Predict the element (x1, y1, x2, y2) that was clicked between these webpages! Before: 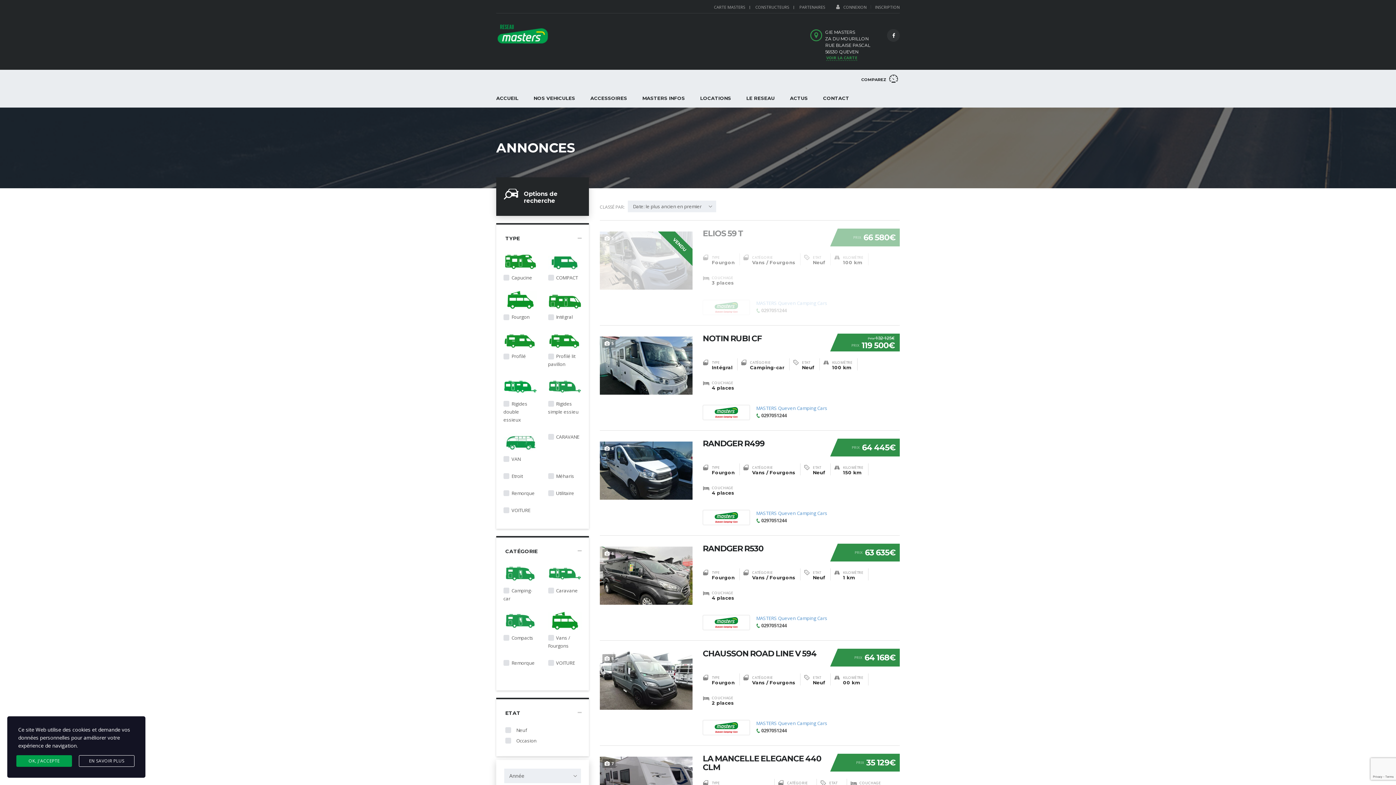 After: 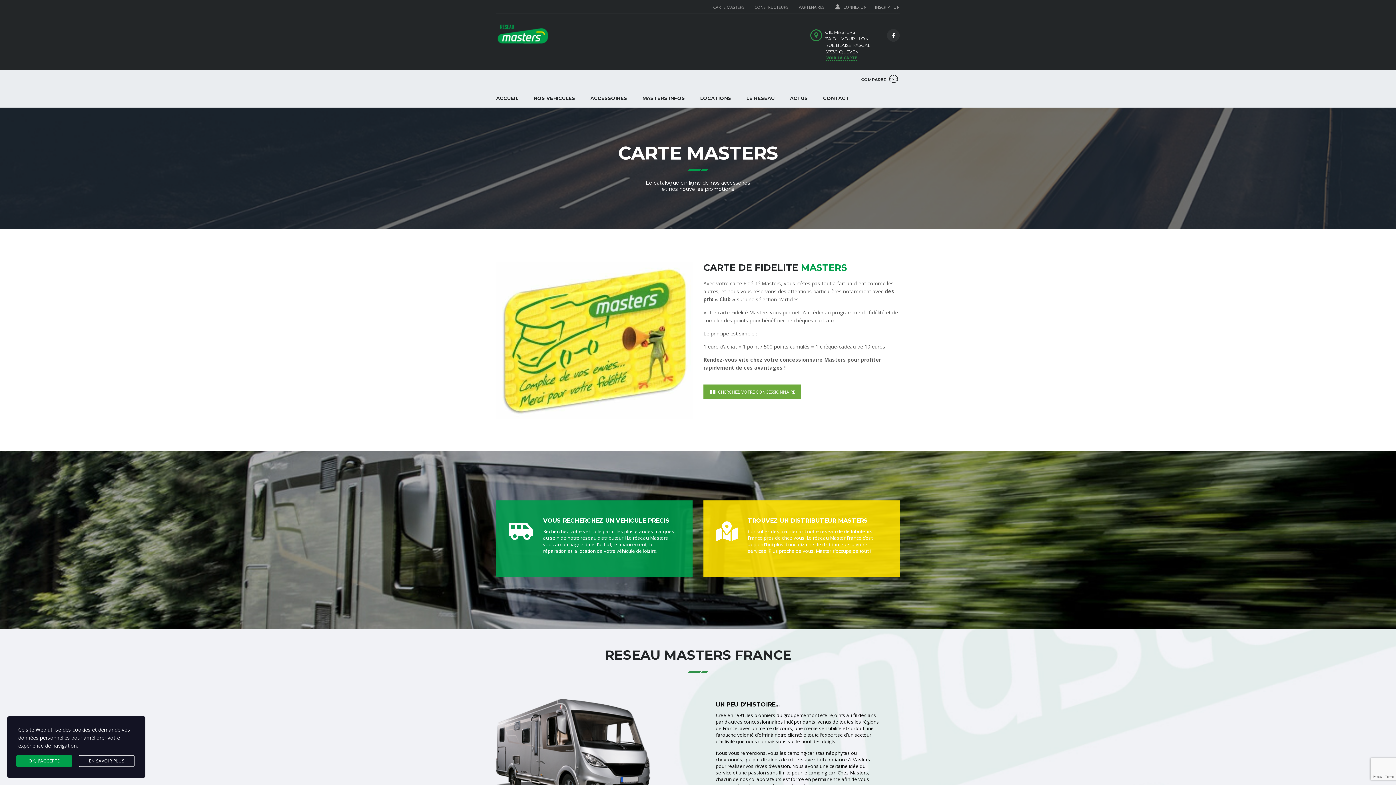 Action: label: CARTE MASTERS bbox: (714, 4, 745, 9)